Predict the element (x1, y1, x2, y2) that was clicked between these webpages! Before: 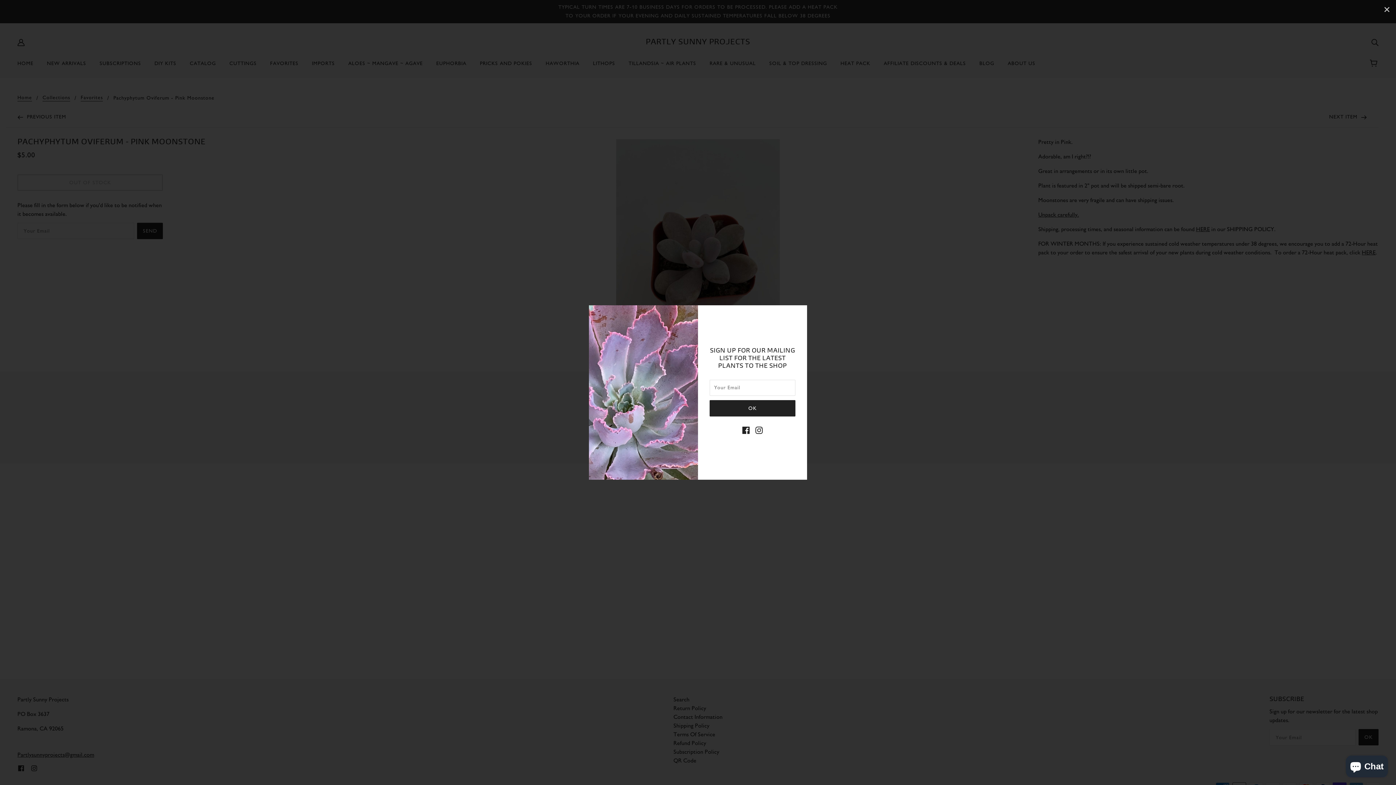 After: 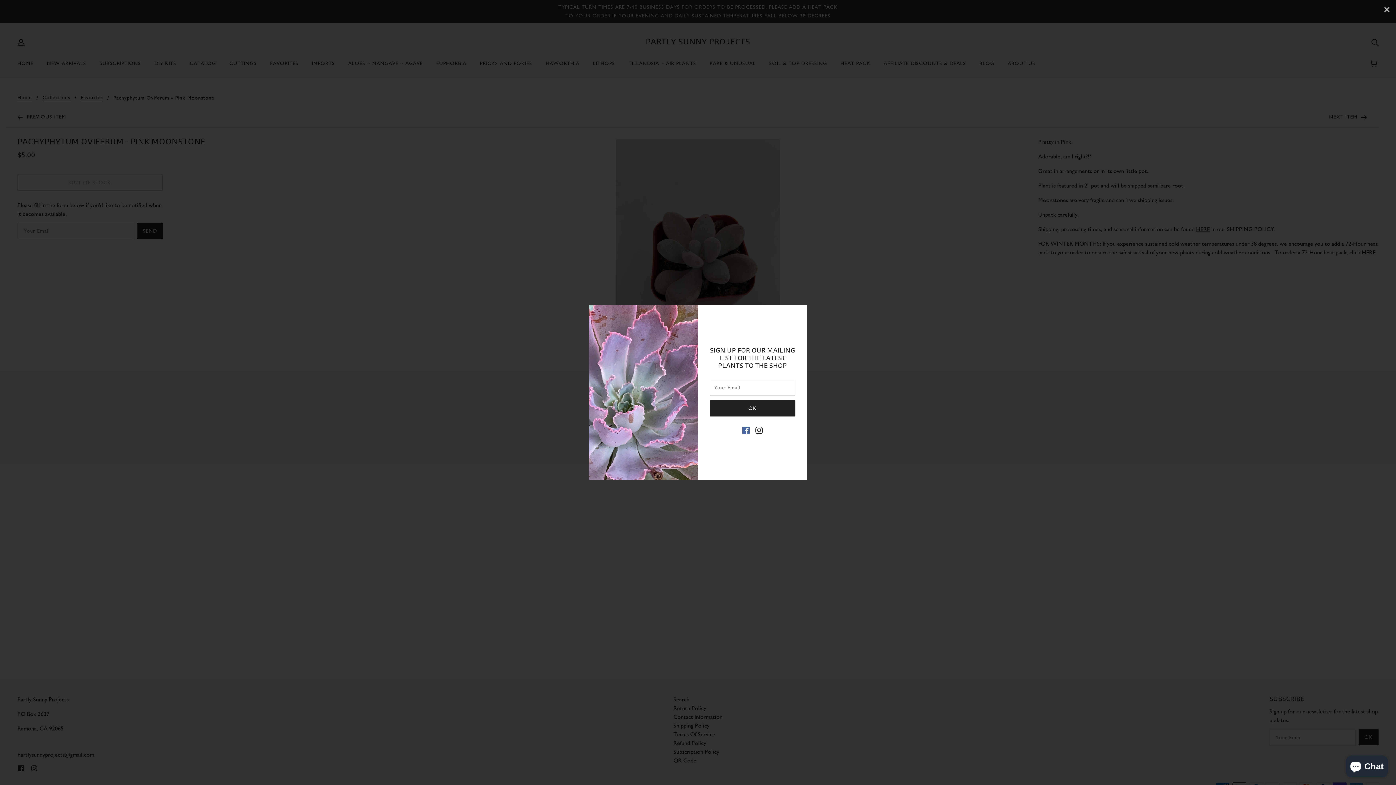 Action: bbox: (739, 422, 752, 437) label: facebook